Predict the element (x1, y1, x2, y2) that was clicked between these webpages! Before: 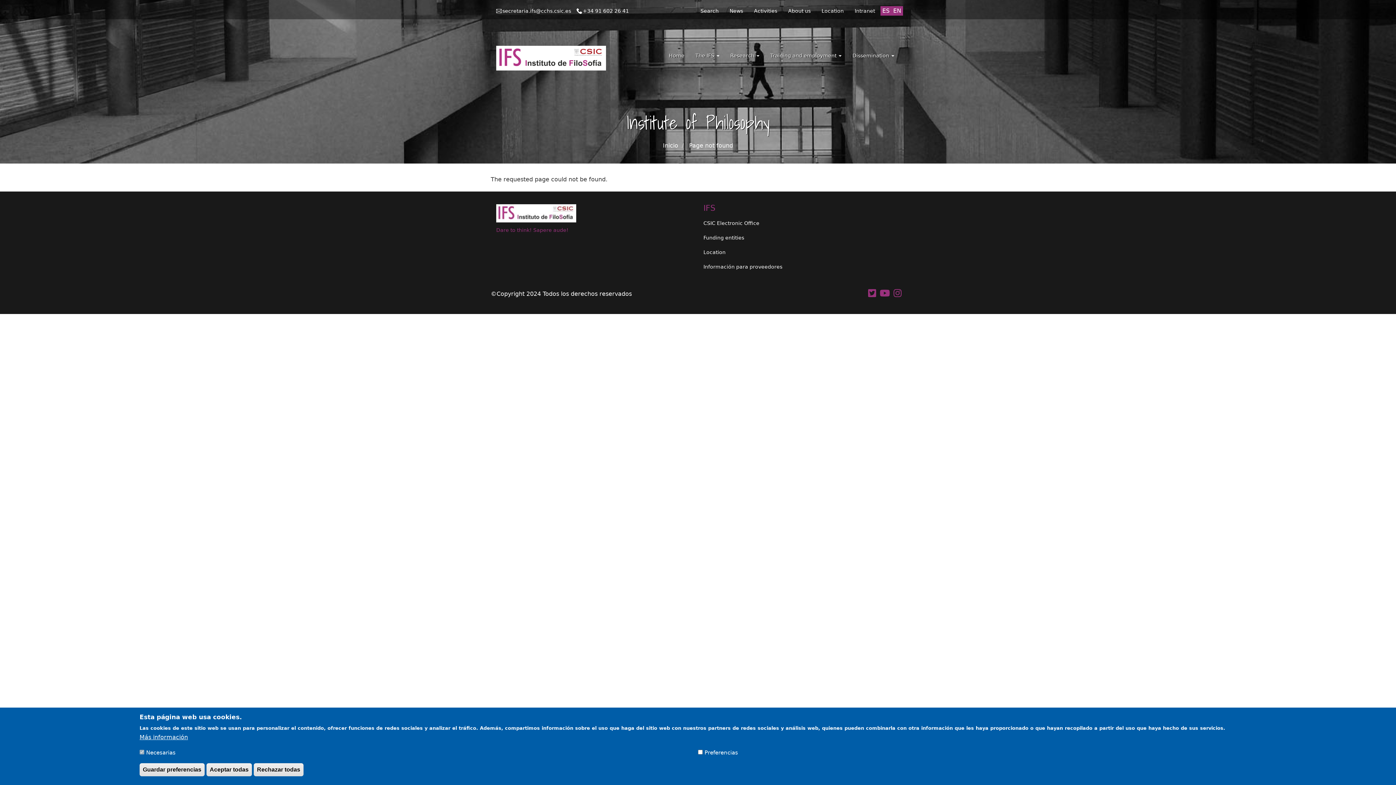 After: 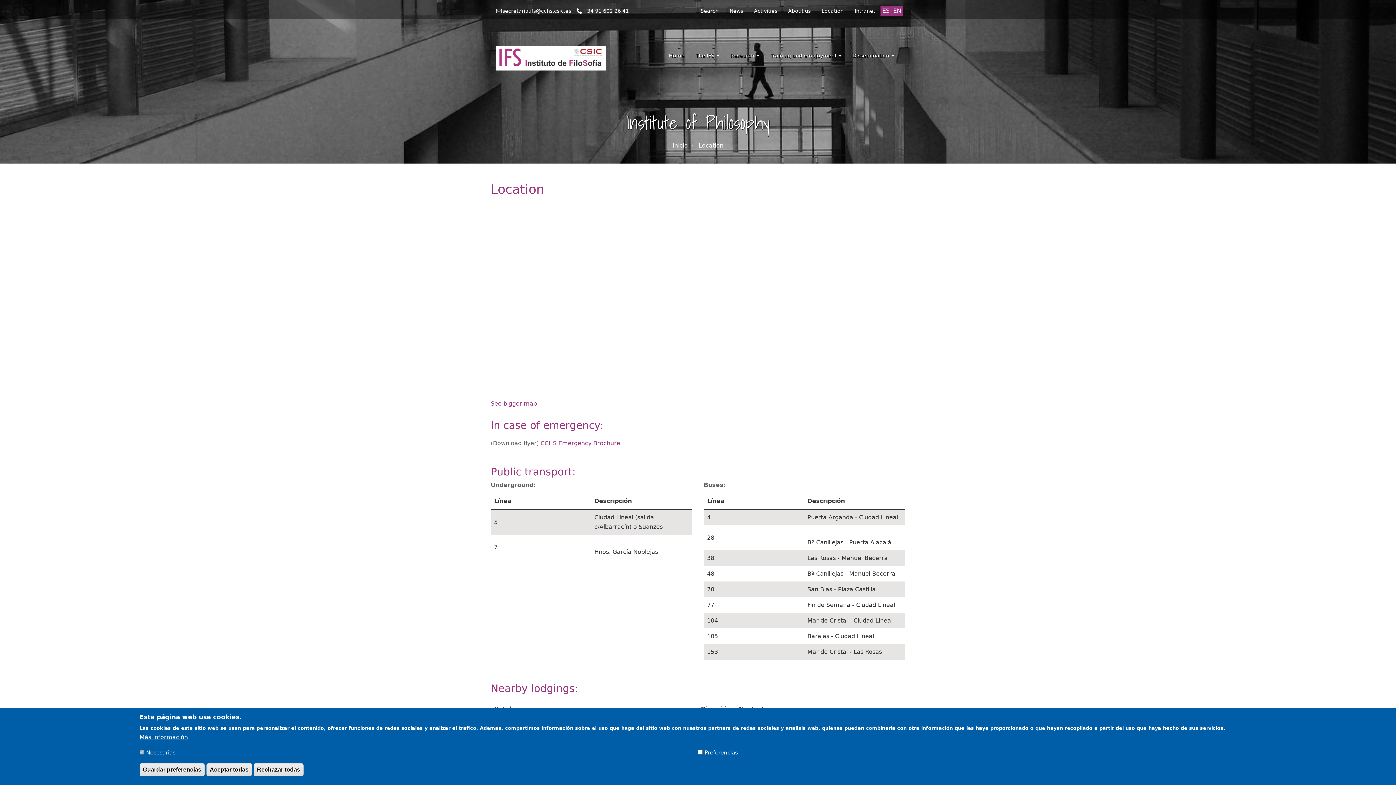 Action: label: Location bbox: (703, 245, 796, 259)